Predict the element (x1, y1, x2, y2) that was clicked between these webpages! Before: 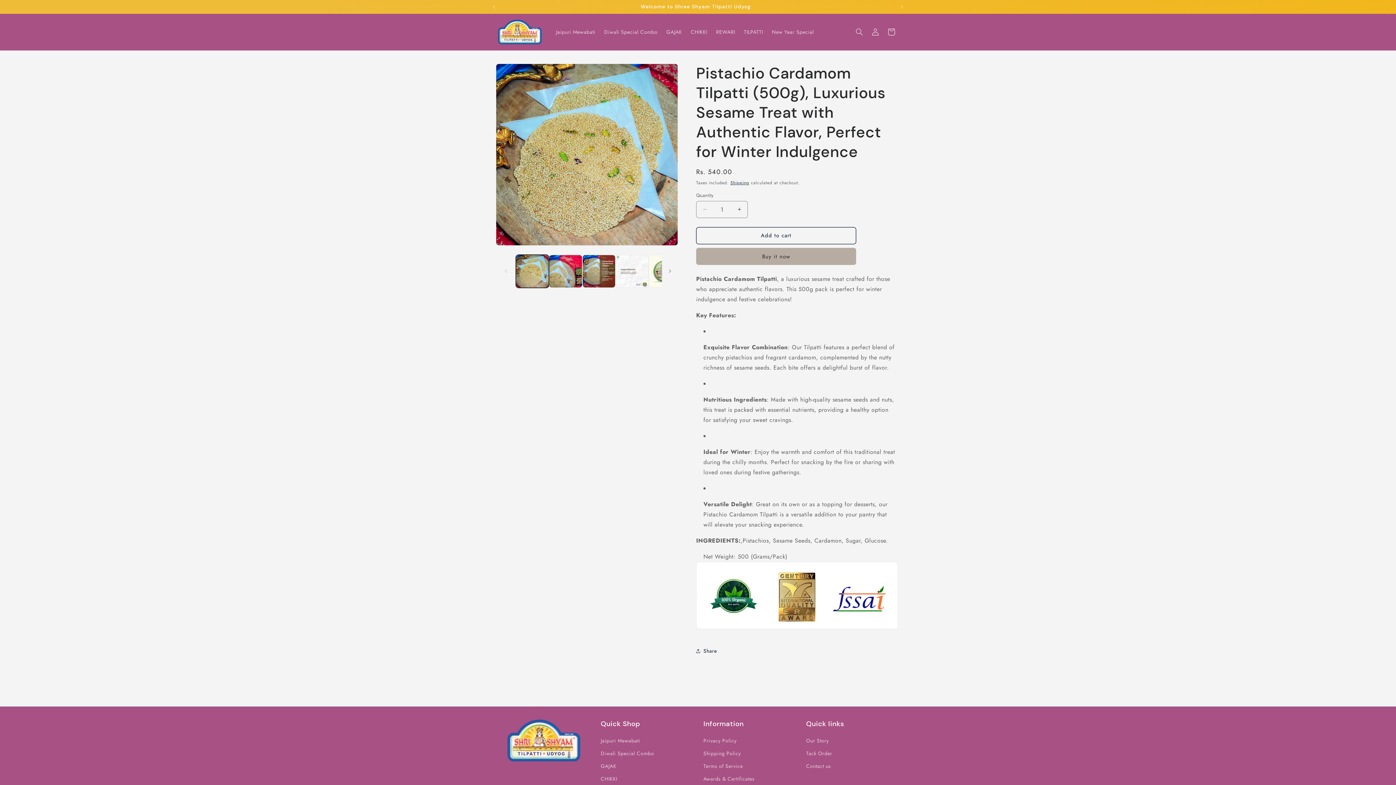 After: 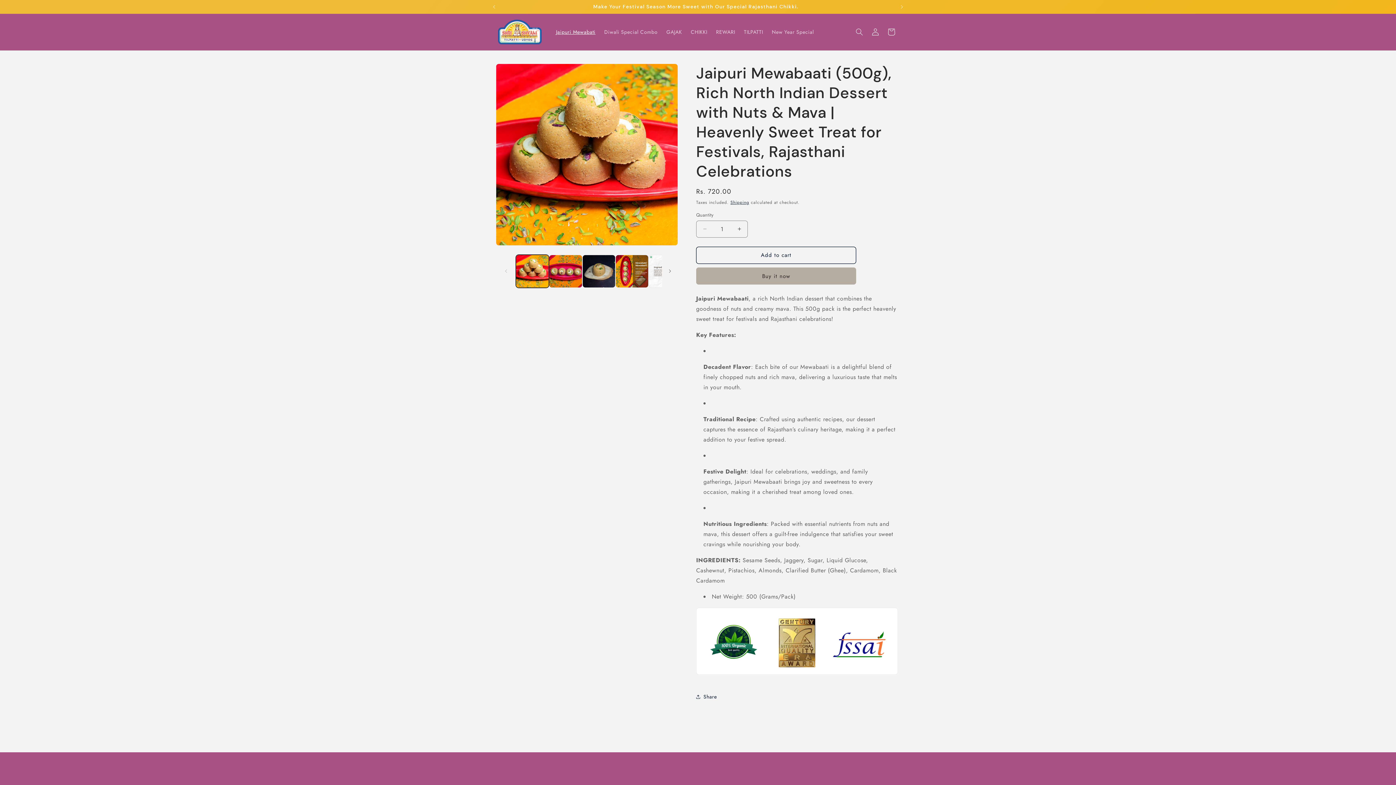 Action: label: Jaipuri Mewabati bbox: (600, 736, 640, 747)